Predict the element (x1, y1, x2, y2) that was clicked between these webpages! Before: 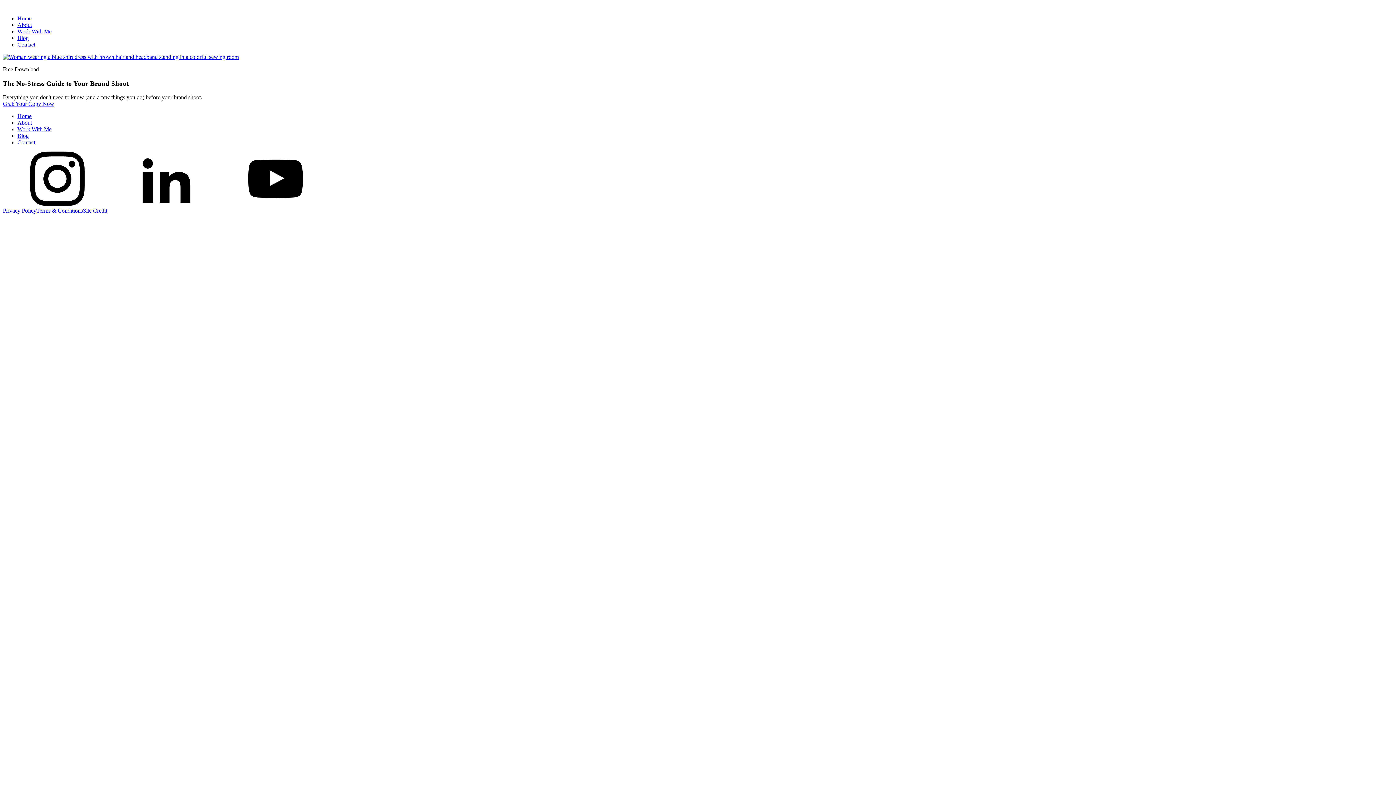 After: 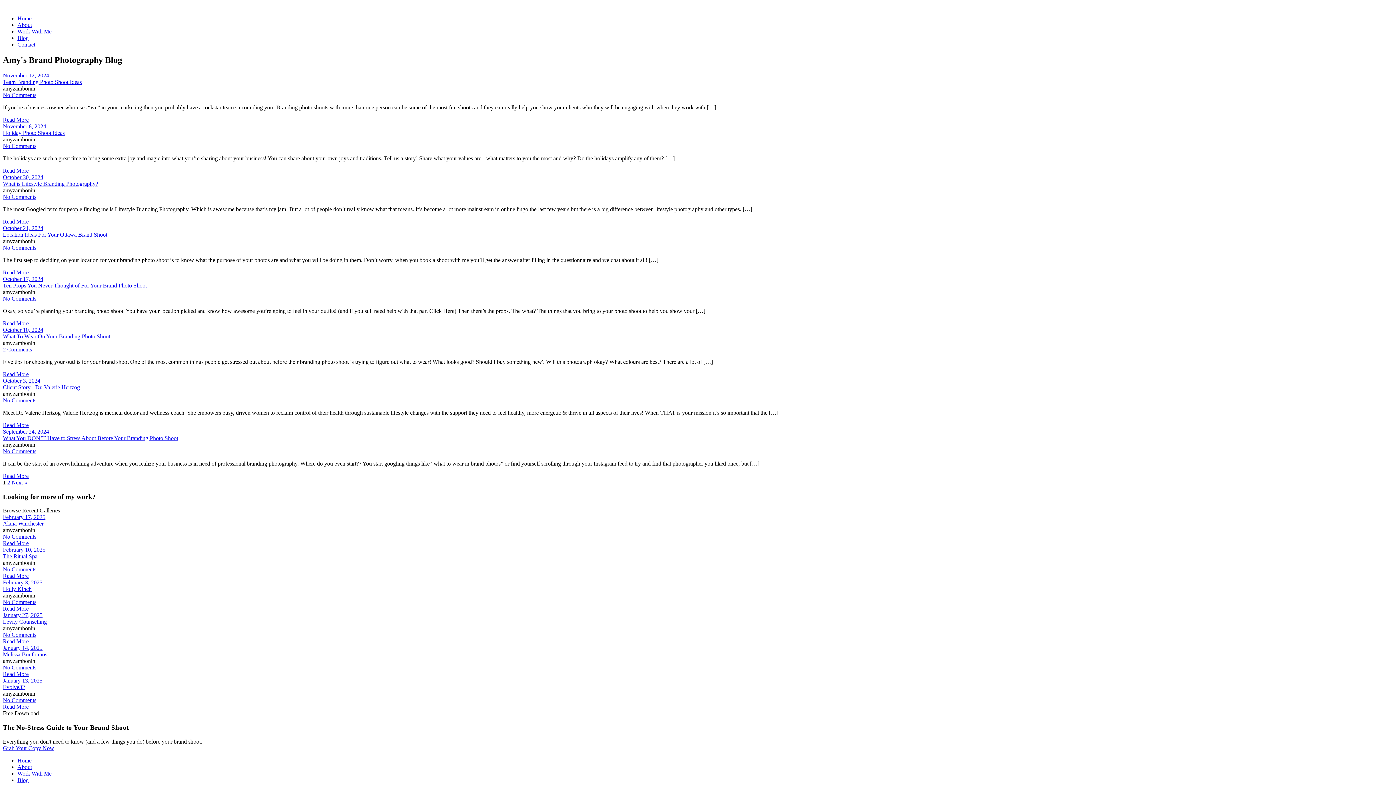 Action: bbox: (17, 132, 28, 139) label: Blog